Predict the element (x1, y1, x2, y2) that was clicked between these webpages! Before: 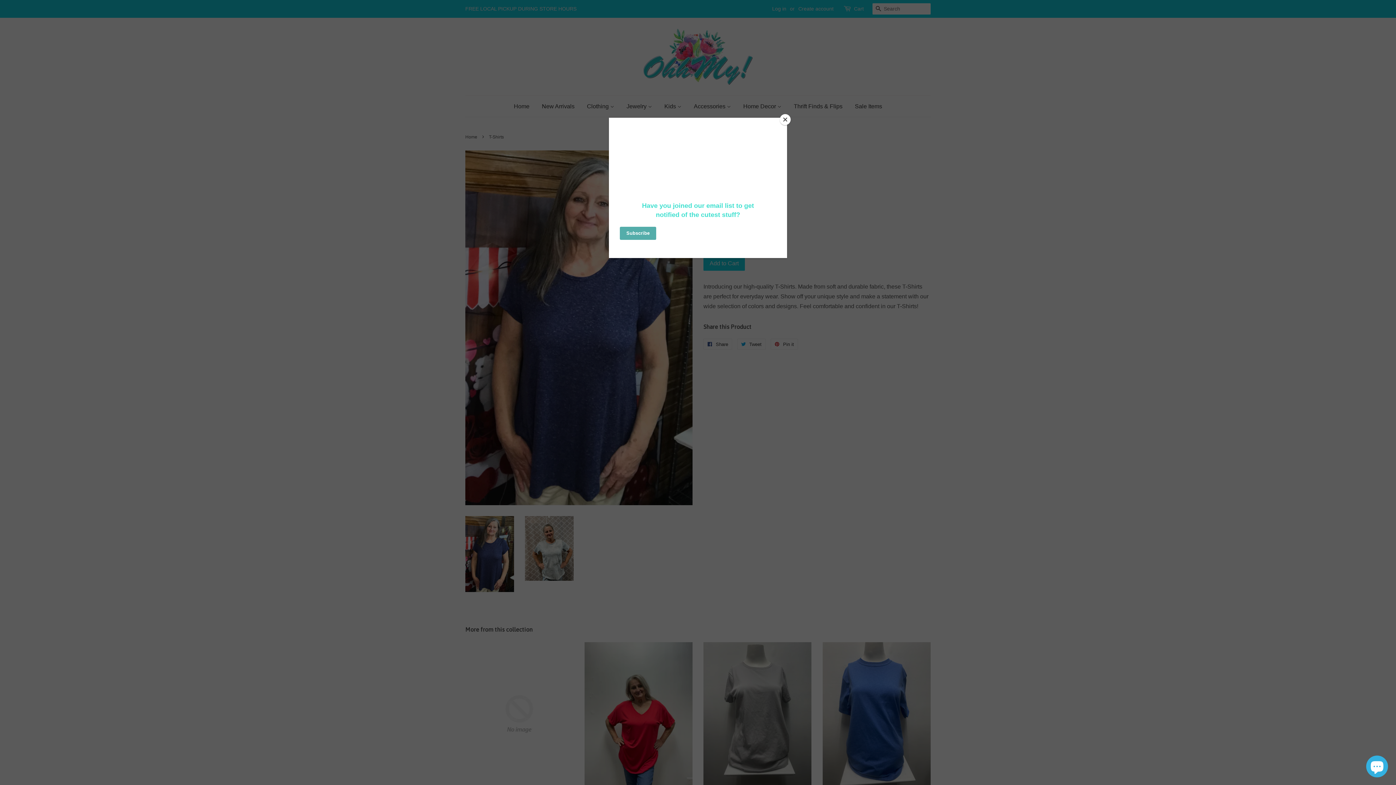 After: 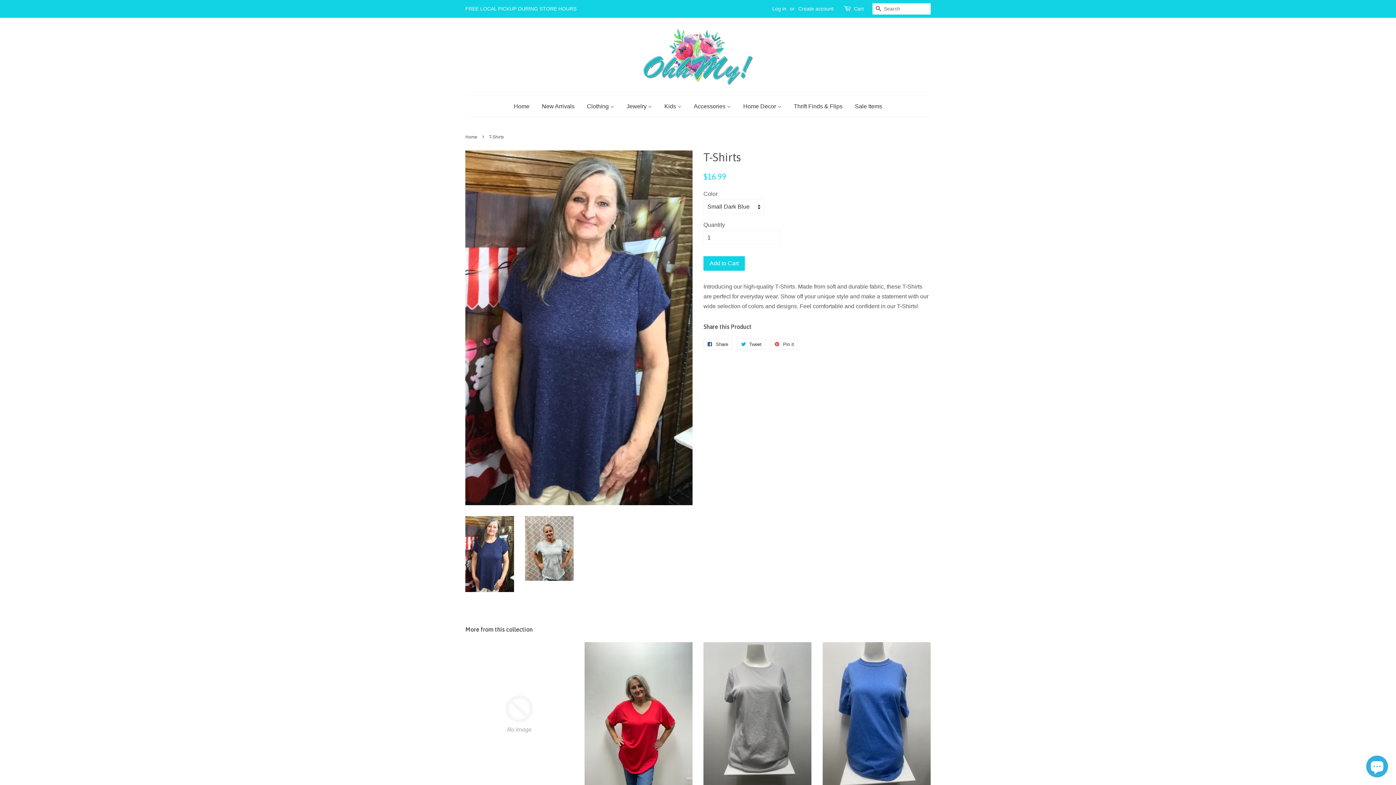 Action: label: Close bbox: (780, 114, 790, 125)